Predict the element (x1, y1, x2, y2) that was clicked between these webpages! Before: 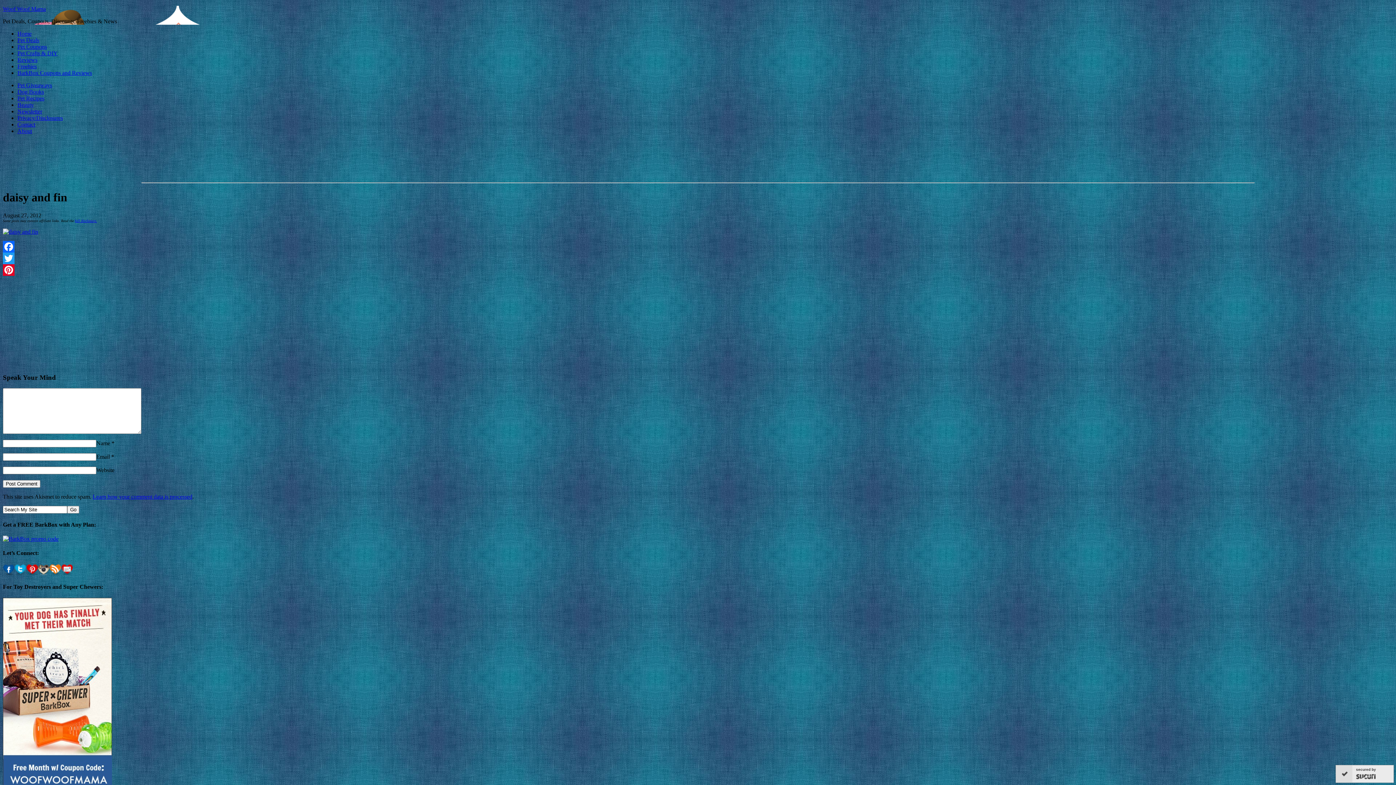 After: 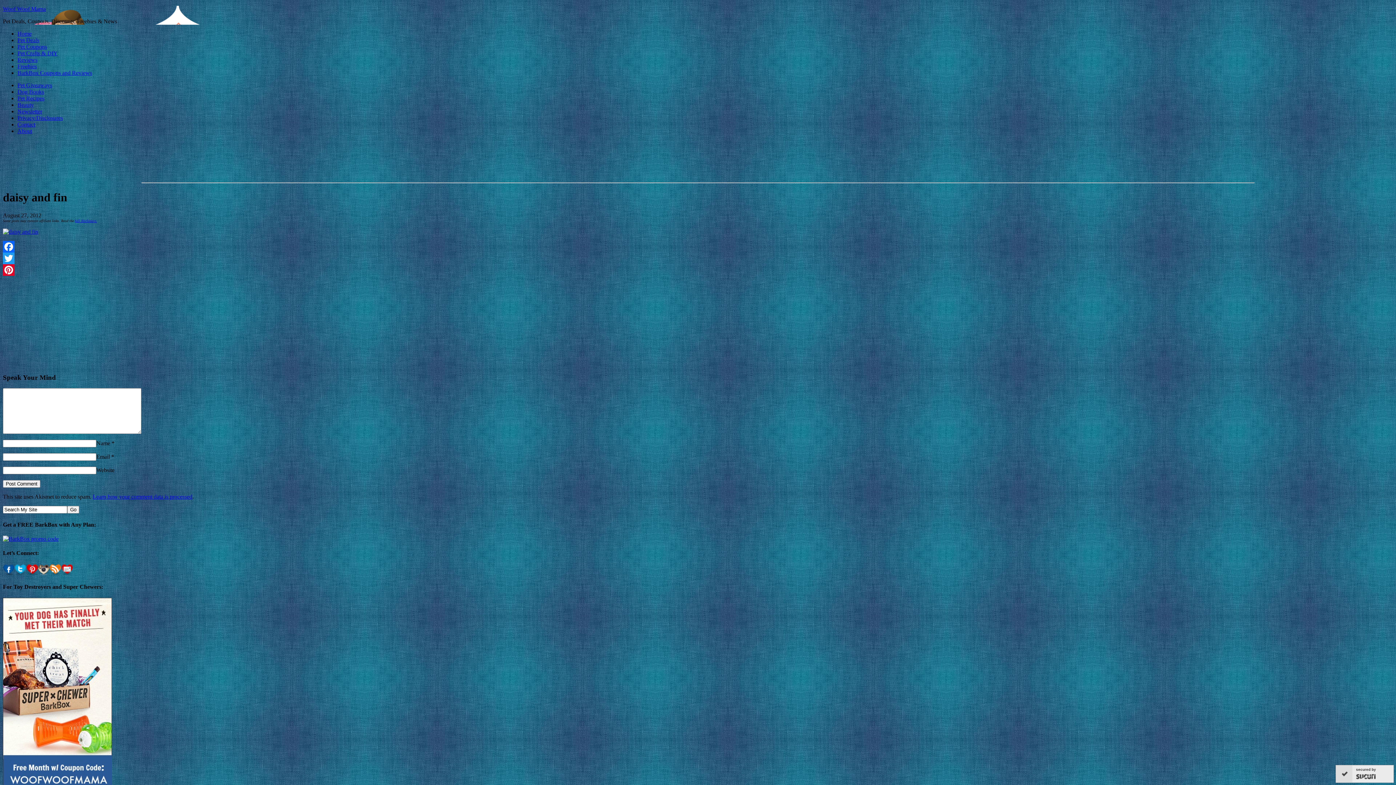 Action: bbox: (92, 493, 192, 500) label: Learn how your comment data is processed